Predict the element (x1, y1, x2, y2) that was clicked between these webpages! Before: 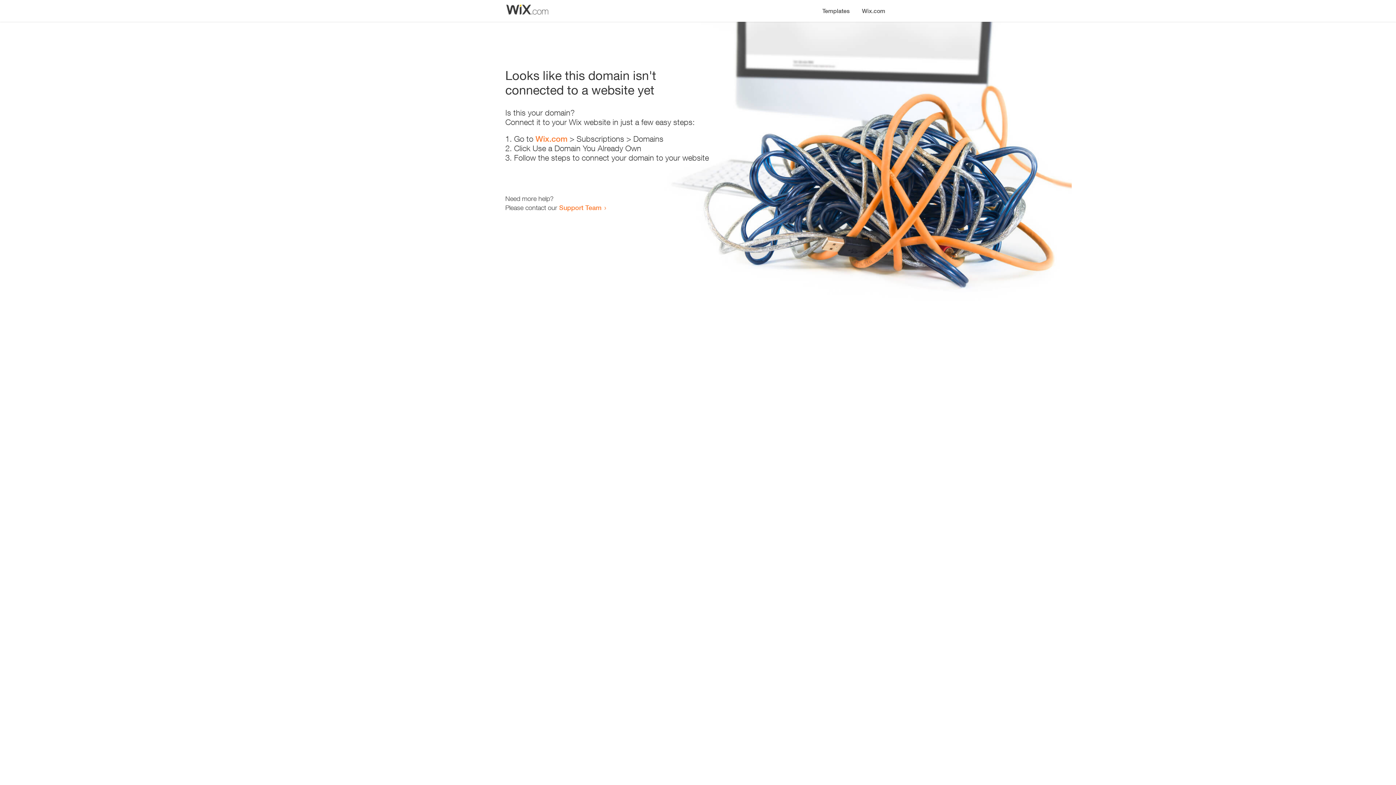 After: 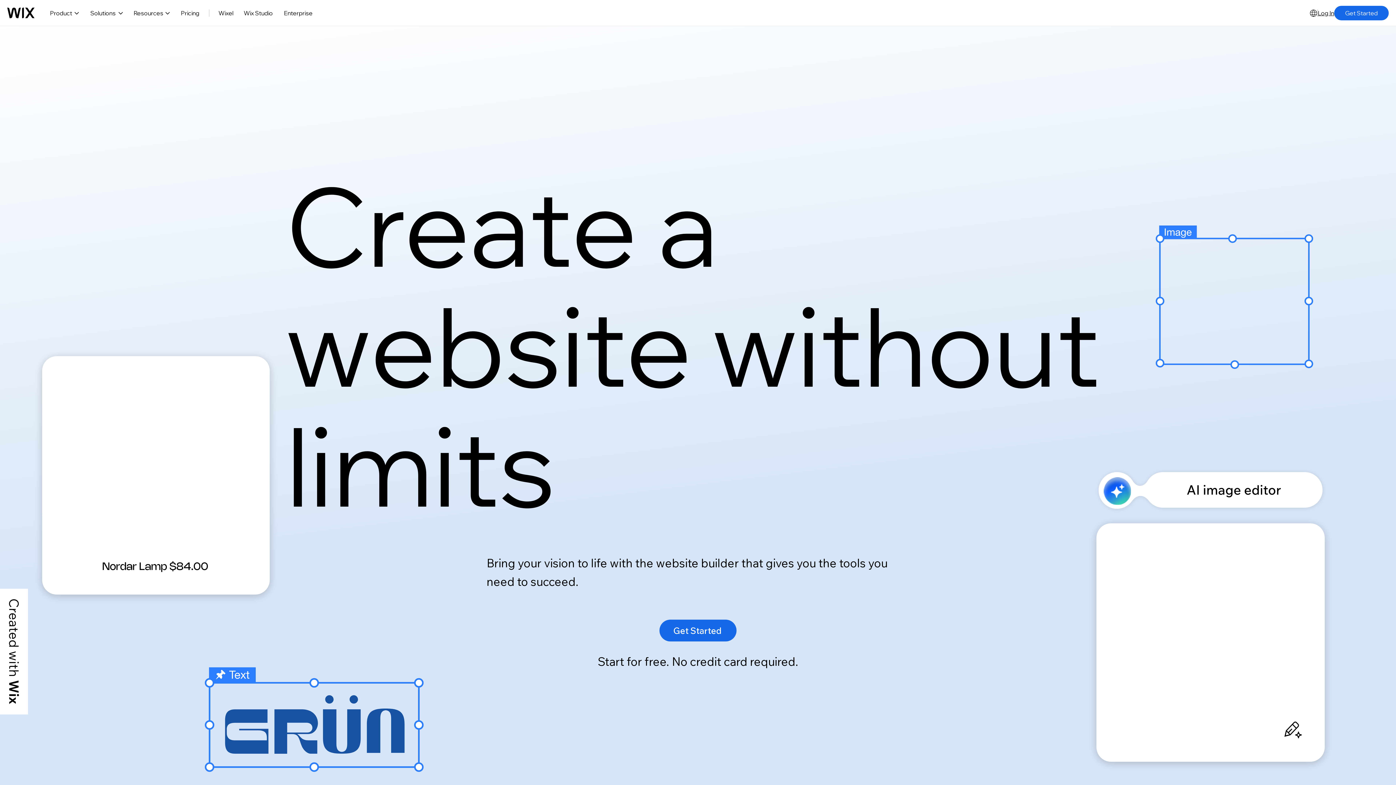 Action: bbox: (535, 134, 567, 143) label: Wix.com